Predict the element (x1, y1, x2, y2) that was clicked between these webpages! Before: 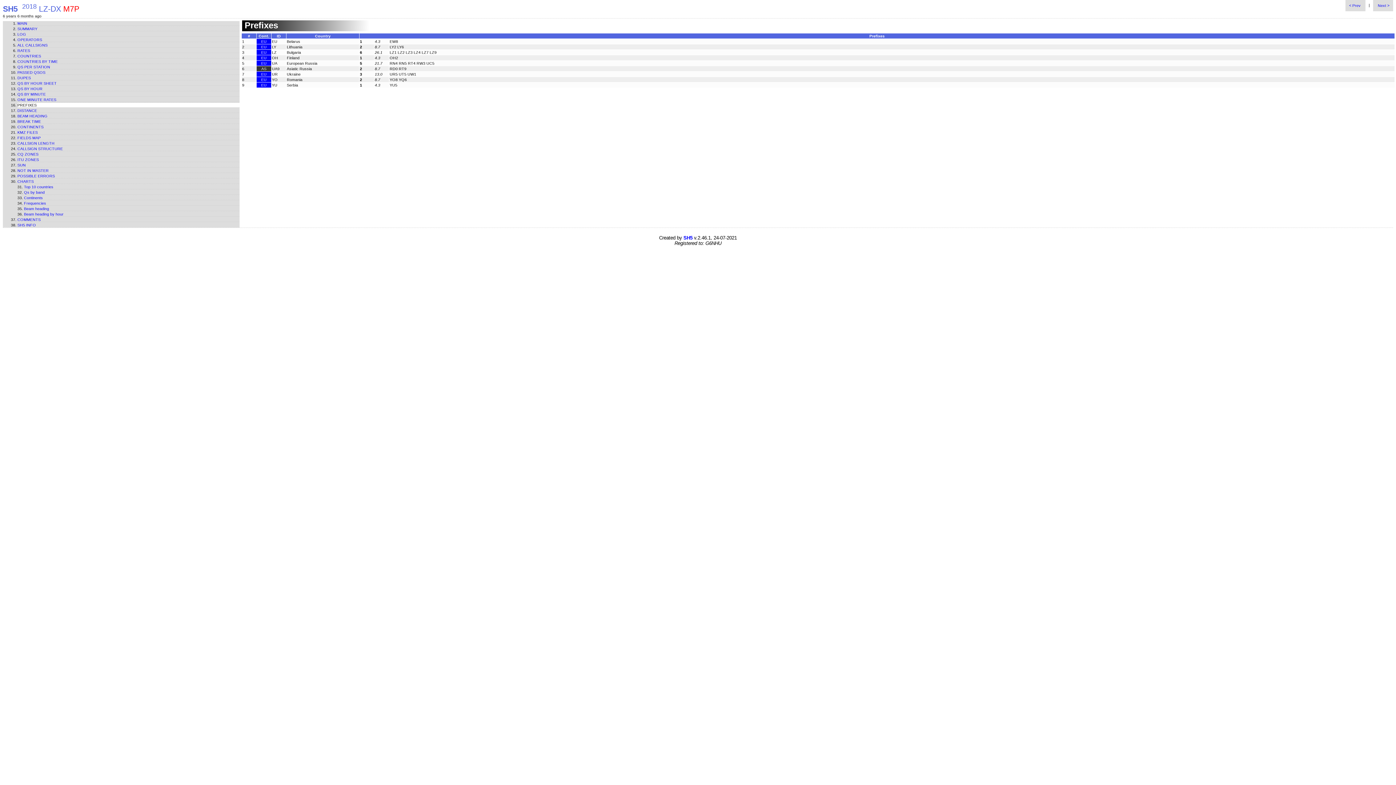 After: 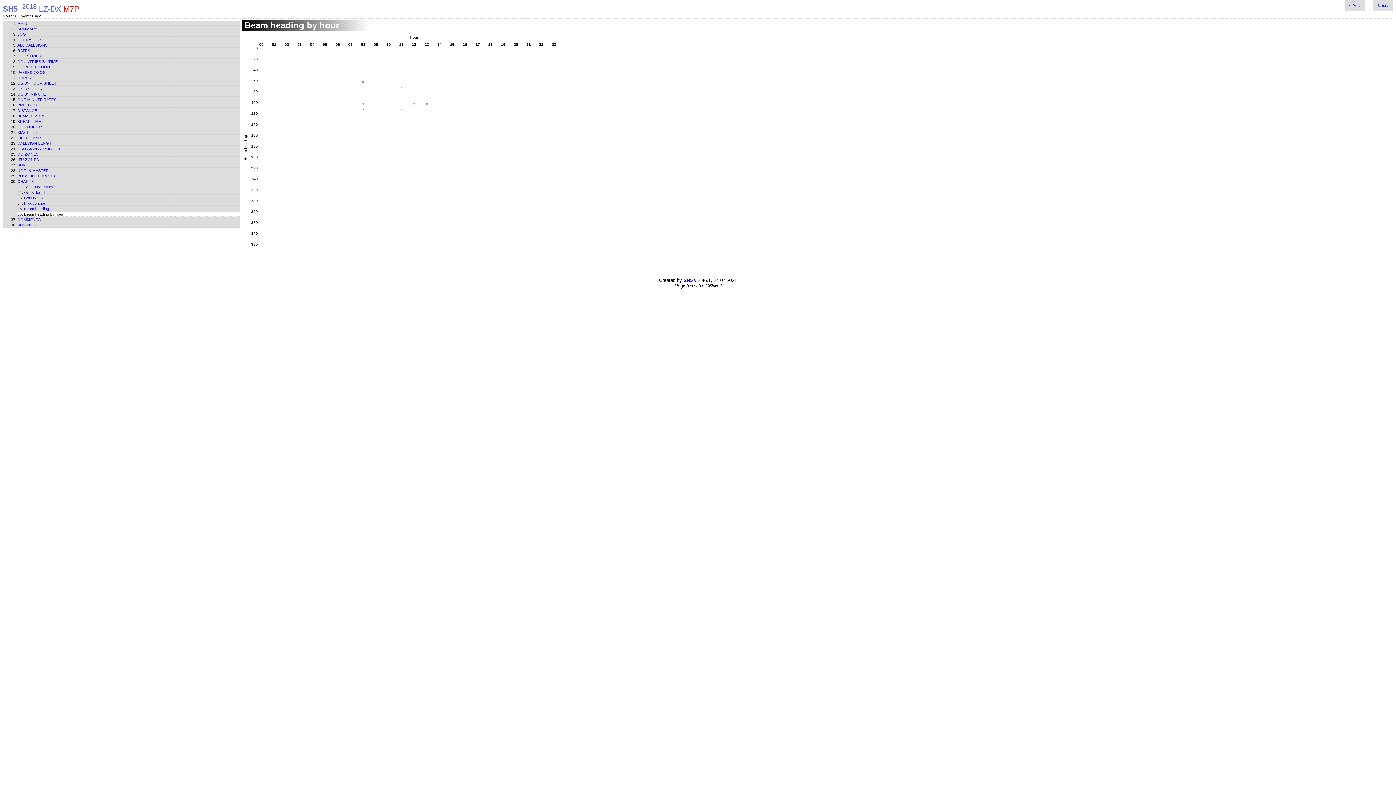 Action: bbox: (24, 212, 63, 216) label: Beam heading by hour